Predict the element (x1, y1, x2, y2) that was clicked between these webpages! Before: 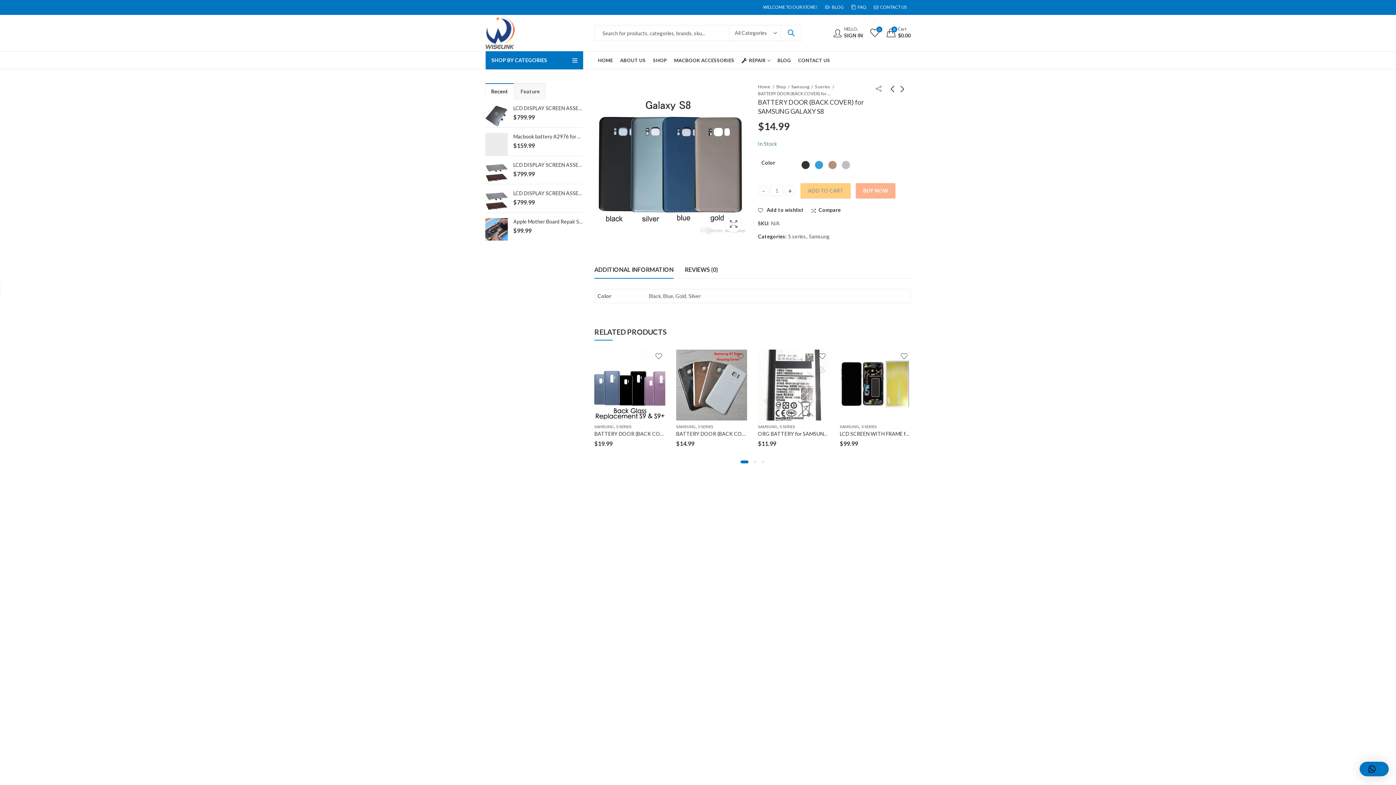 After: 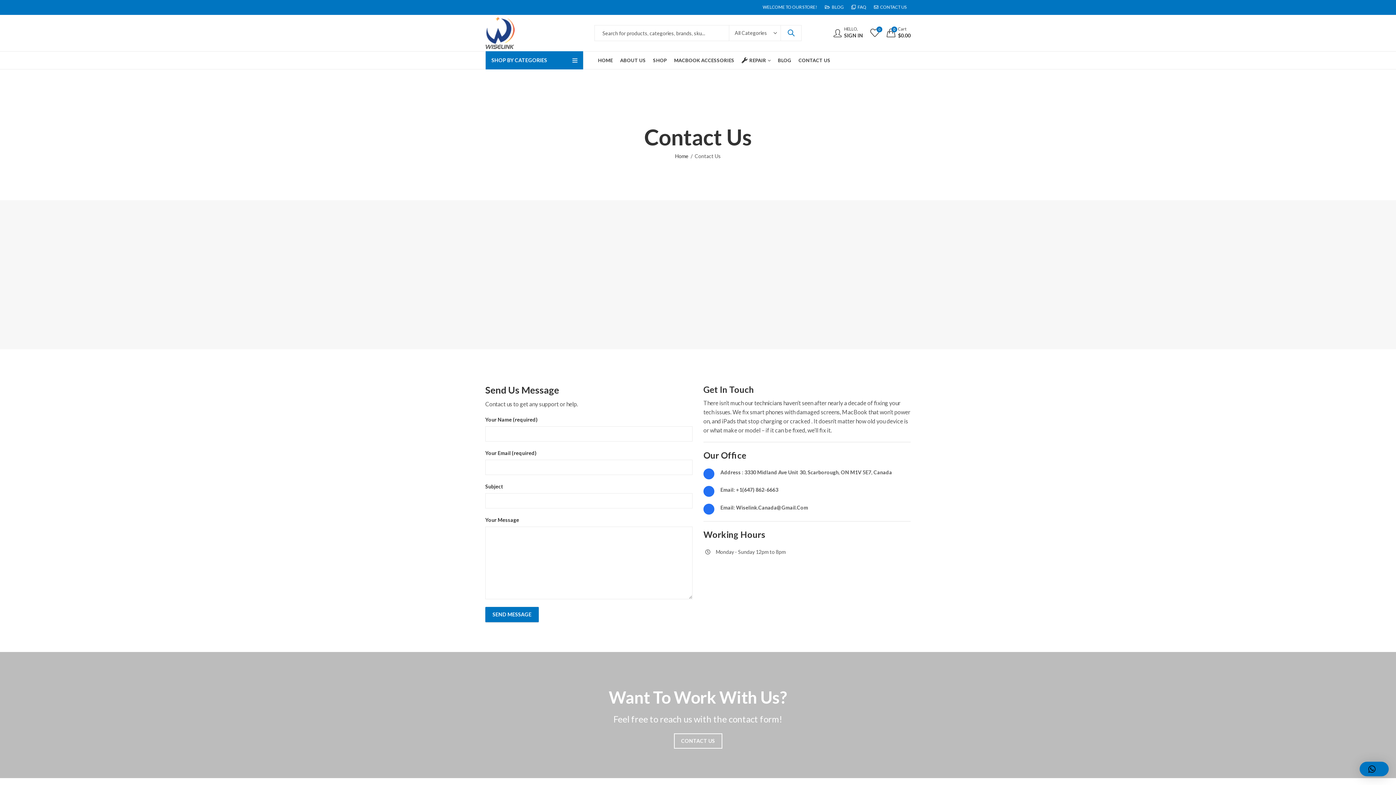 Action: label: CONTACT US bbox: (870, 0, 906, 14)